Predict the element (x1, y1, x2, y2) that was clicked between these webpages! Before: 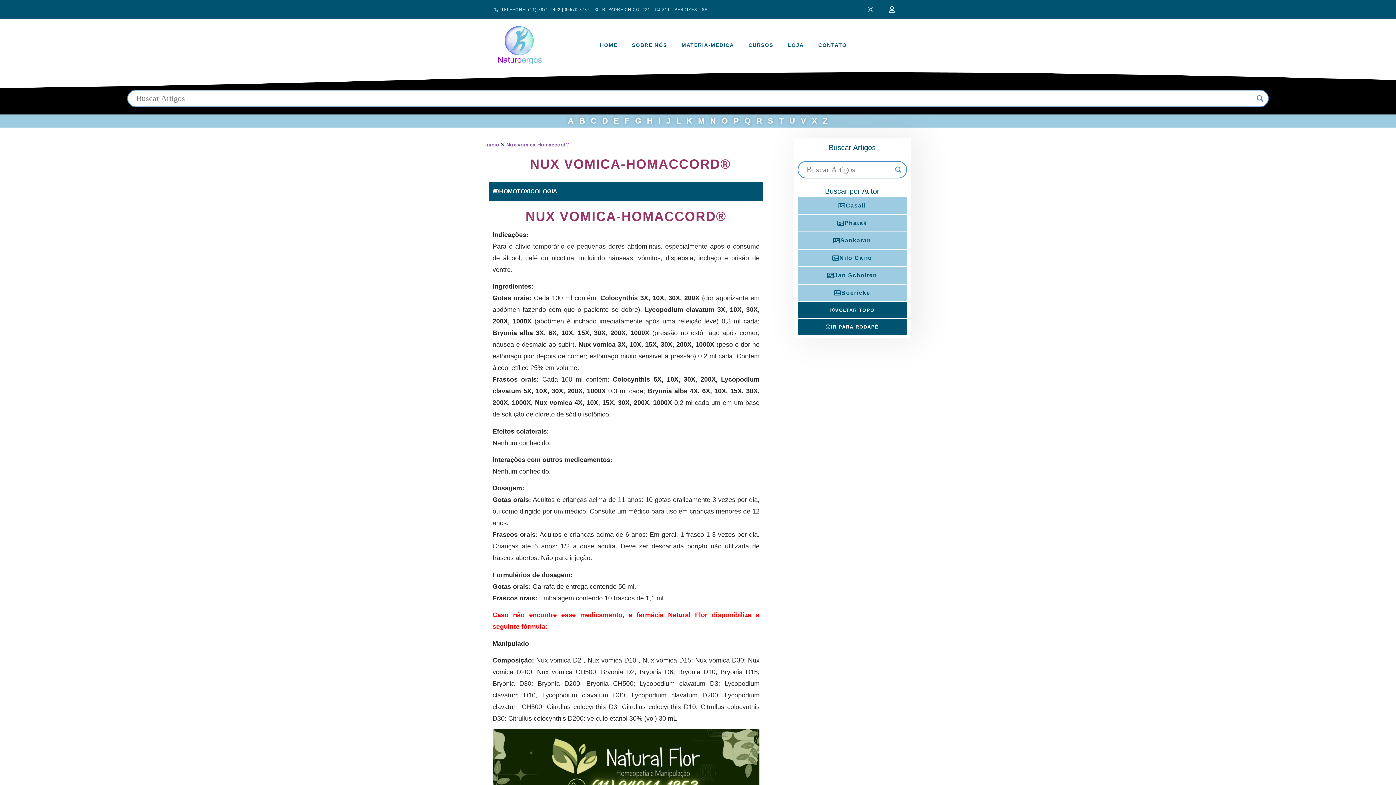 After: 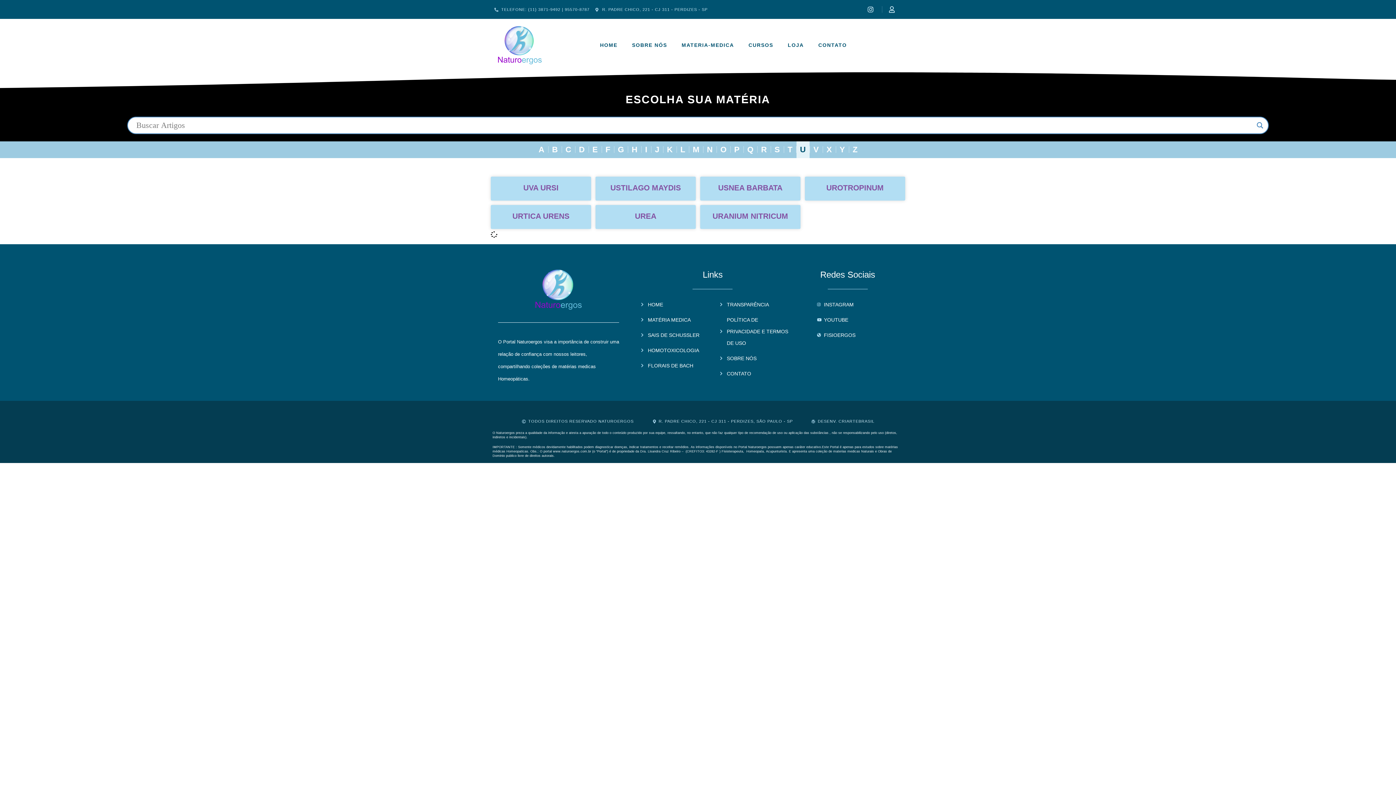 Action: bbox: (786, 114, 798, 127) label: U